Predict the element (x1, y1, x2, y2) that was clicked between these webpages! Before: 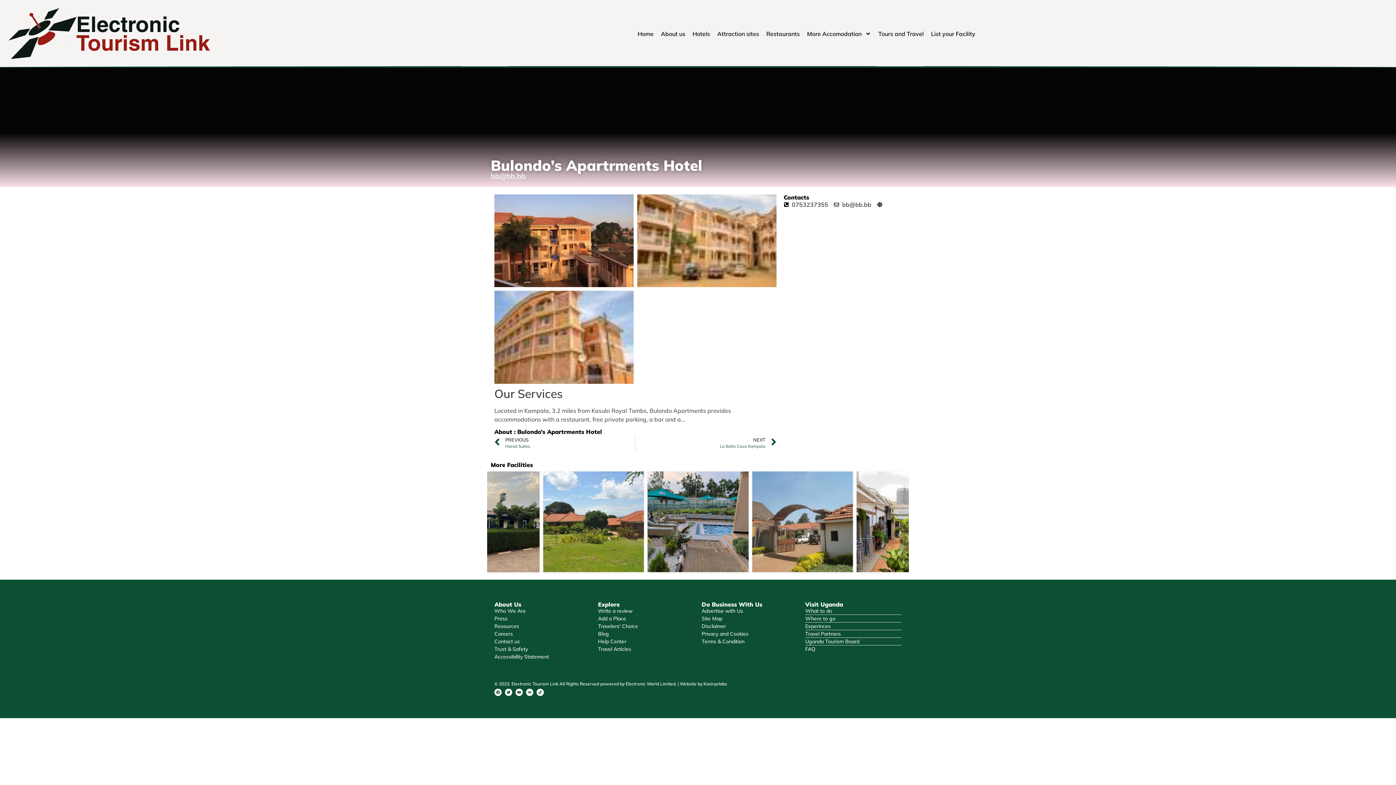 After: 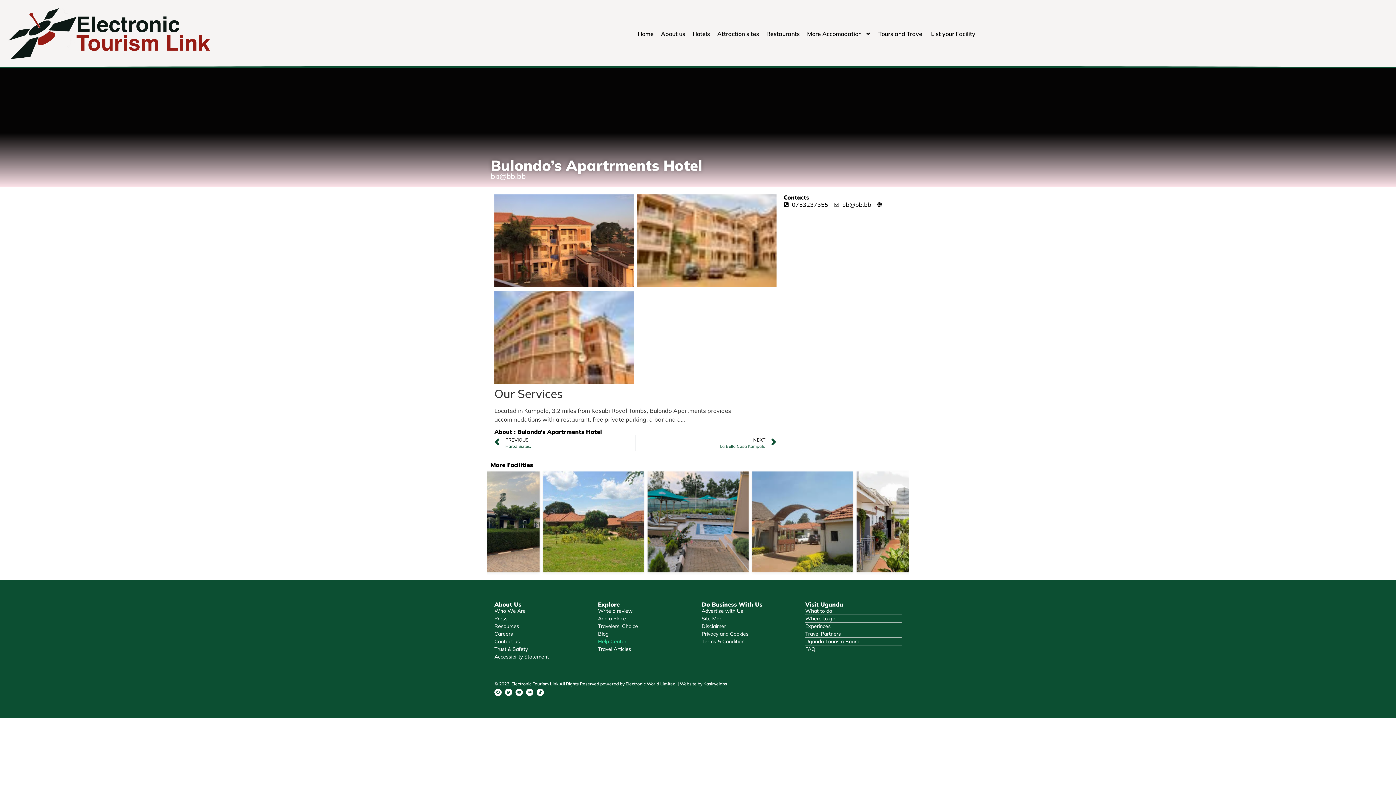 Action: label: Help Center bbox: (598, 638, 694, 645)